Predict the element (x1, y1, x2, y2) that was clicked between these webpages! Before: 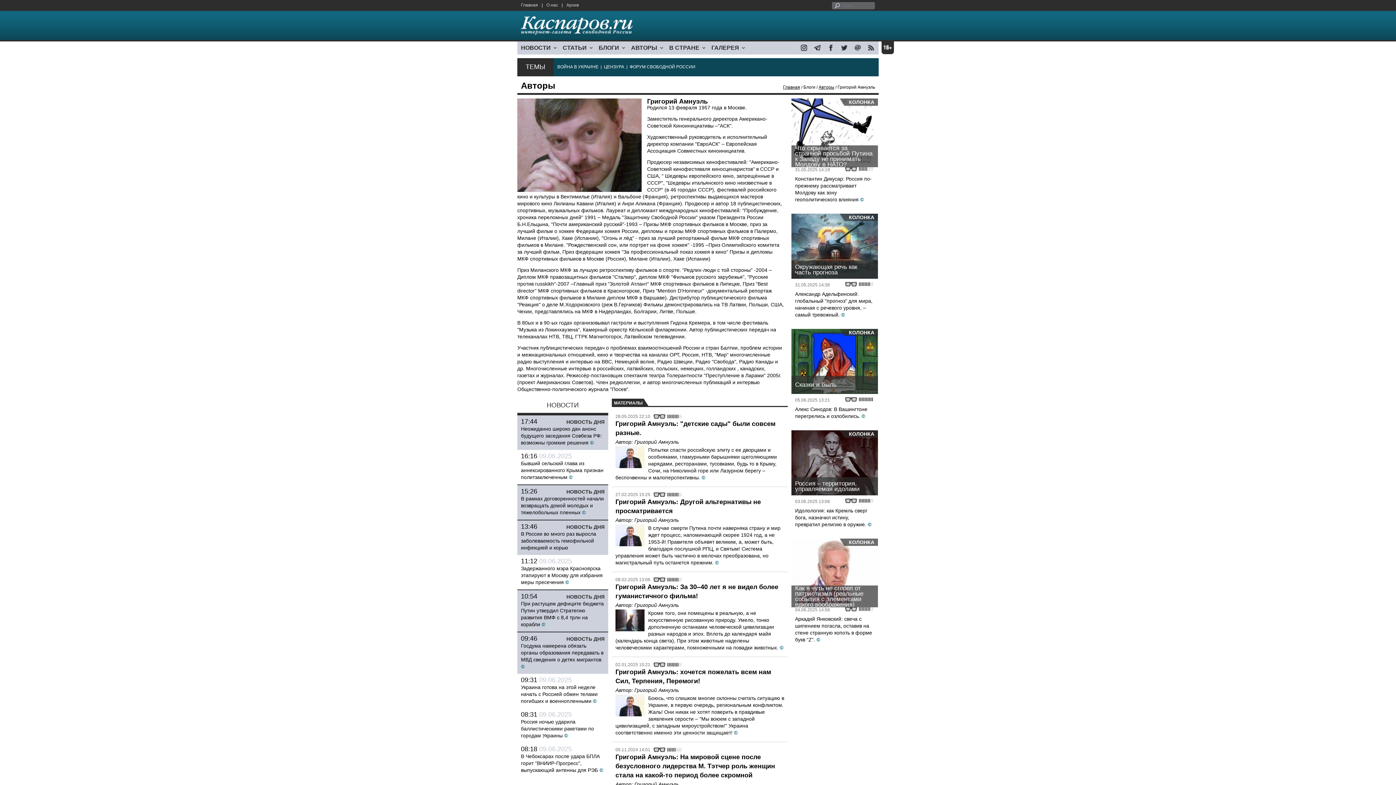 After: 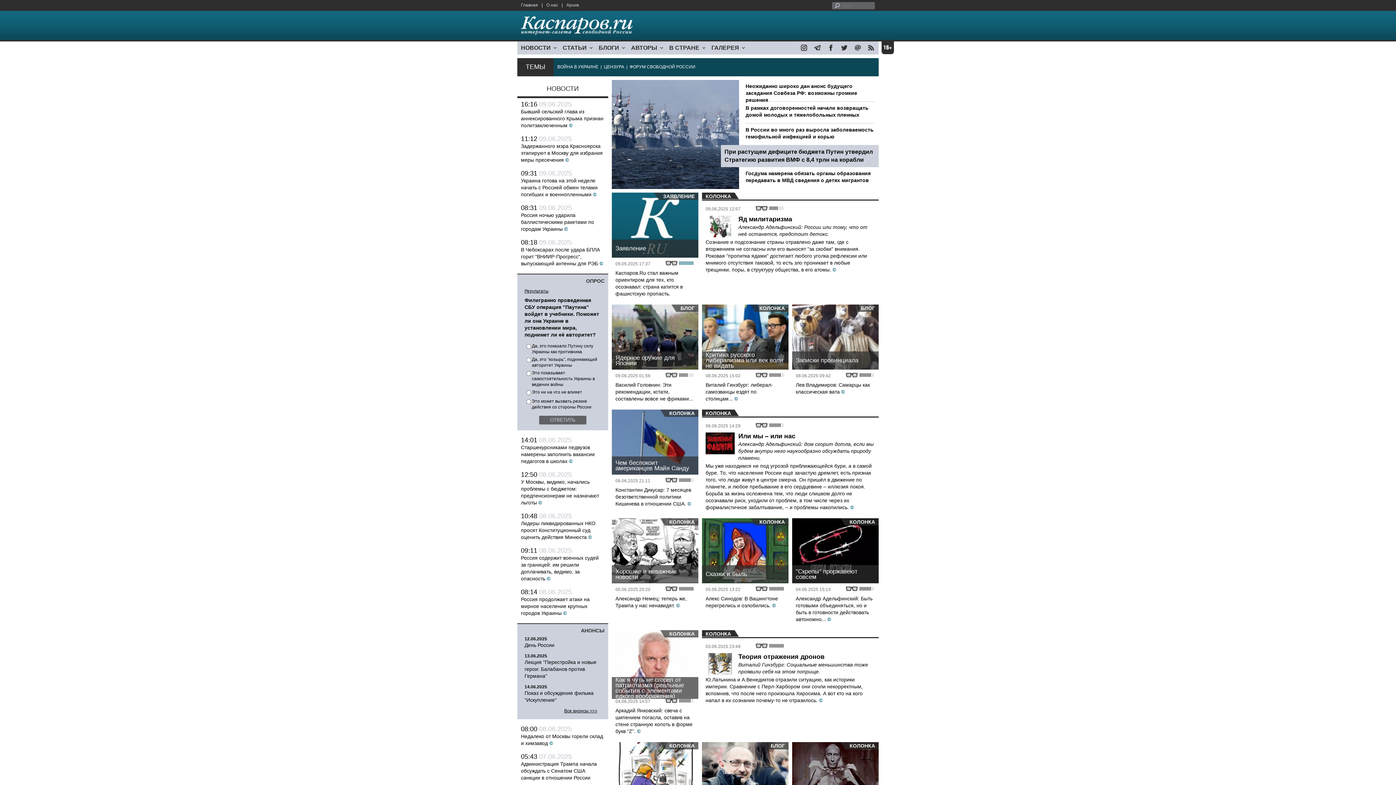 Action: bbox: (521, 30, 632, 36)